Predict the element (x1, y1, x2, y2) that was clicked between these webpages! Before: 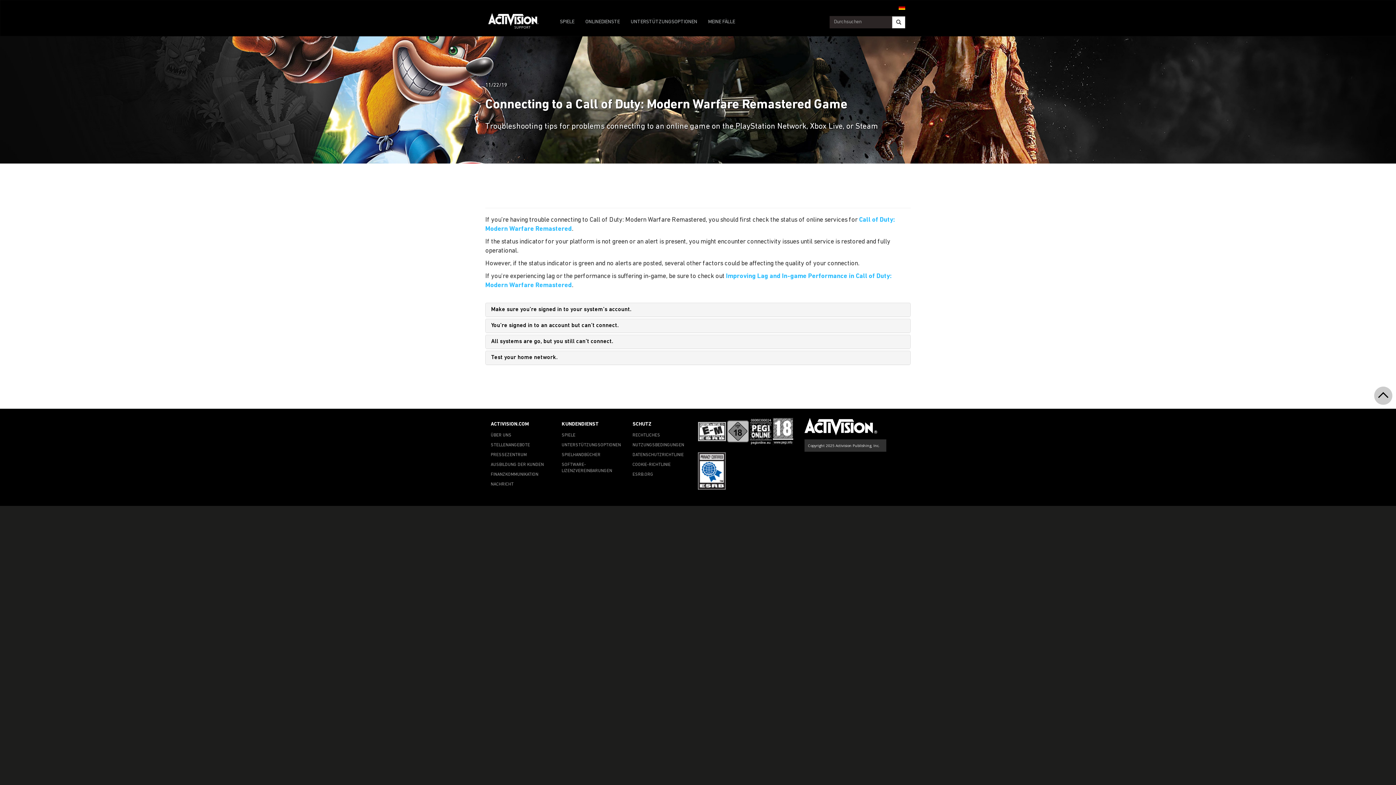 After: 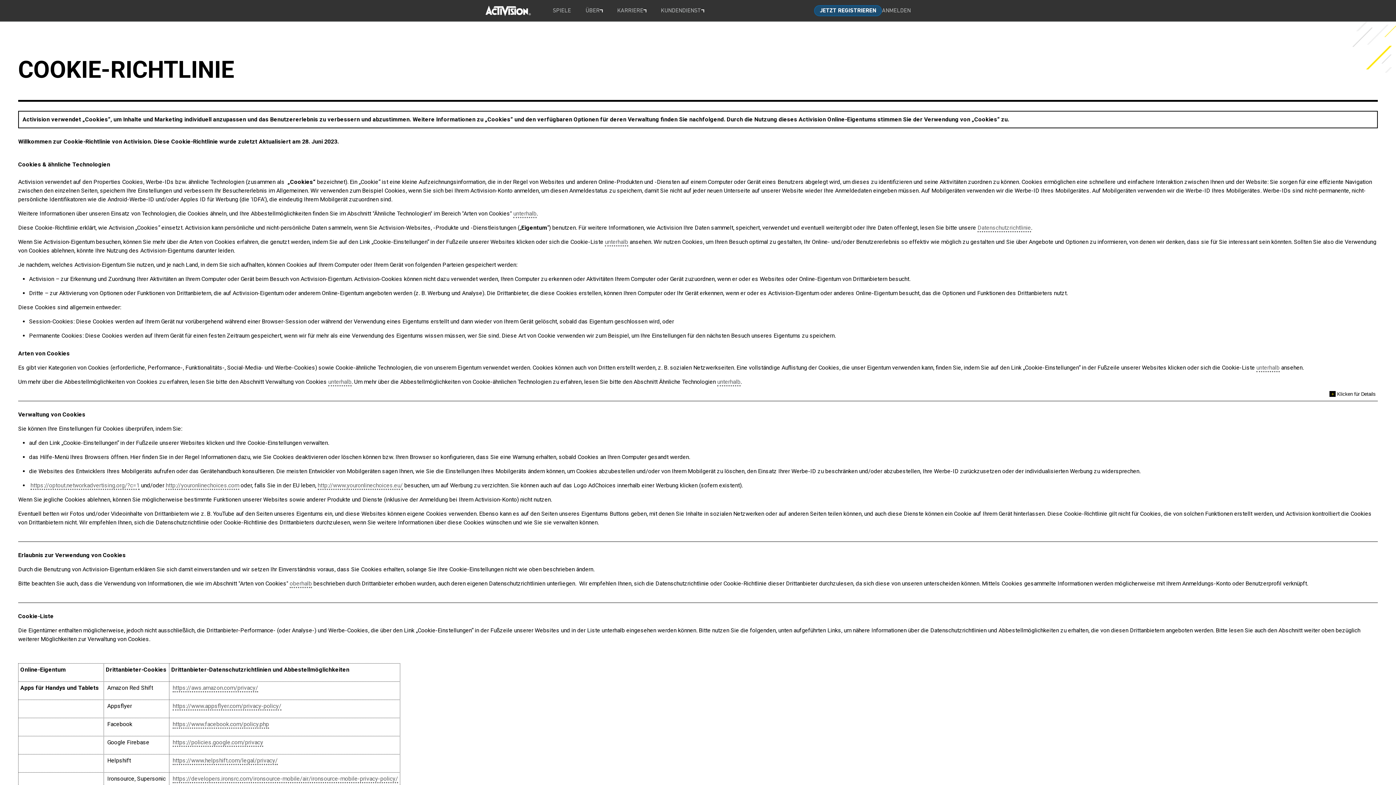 Action: bbox: (632, 462, 670, 467) label: COOKIE-RICHTLINIE